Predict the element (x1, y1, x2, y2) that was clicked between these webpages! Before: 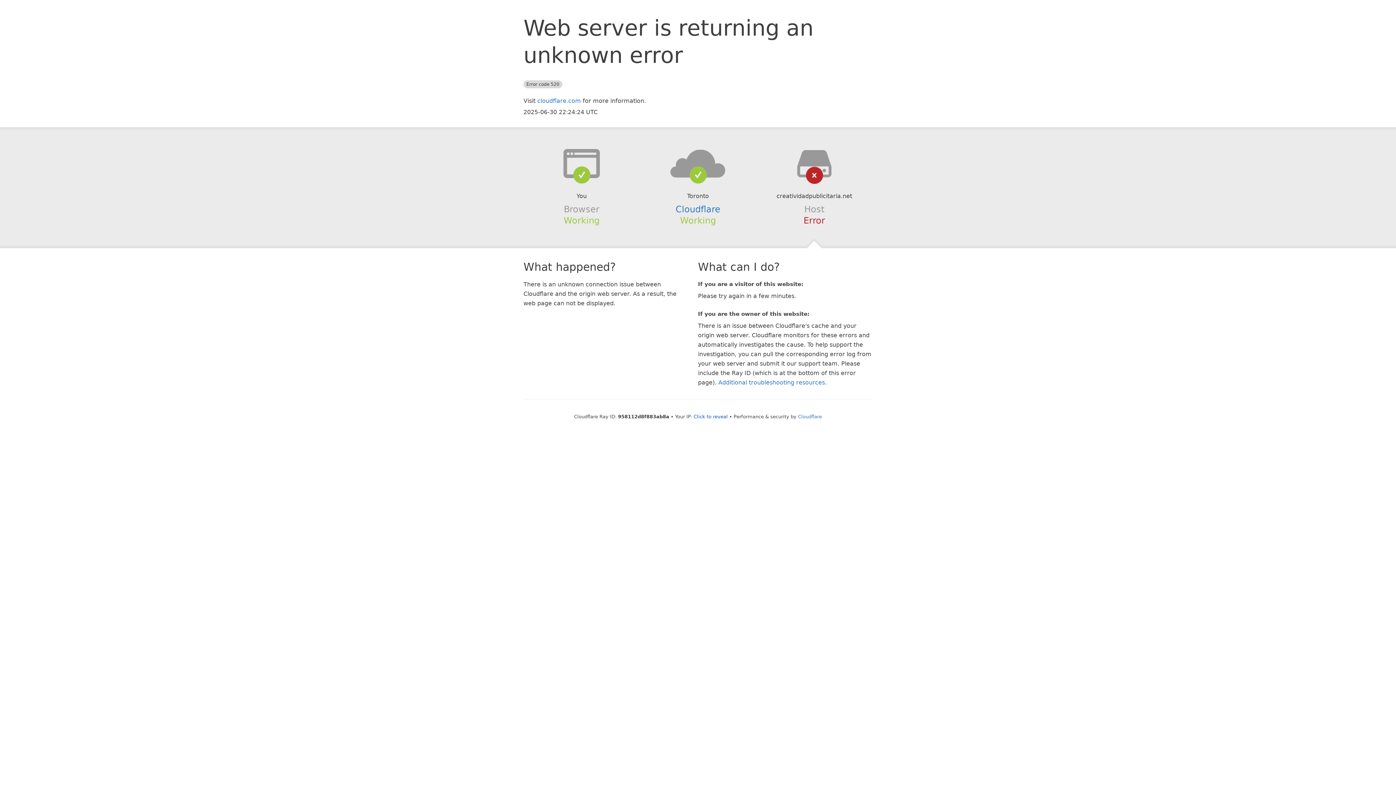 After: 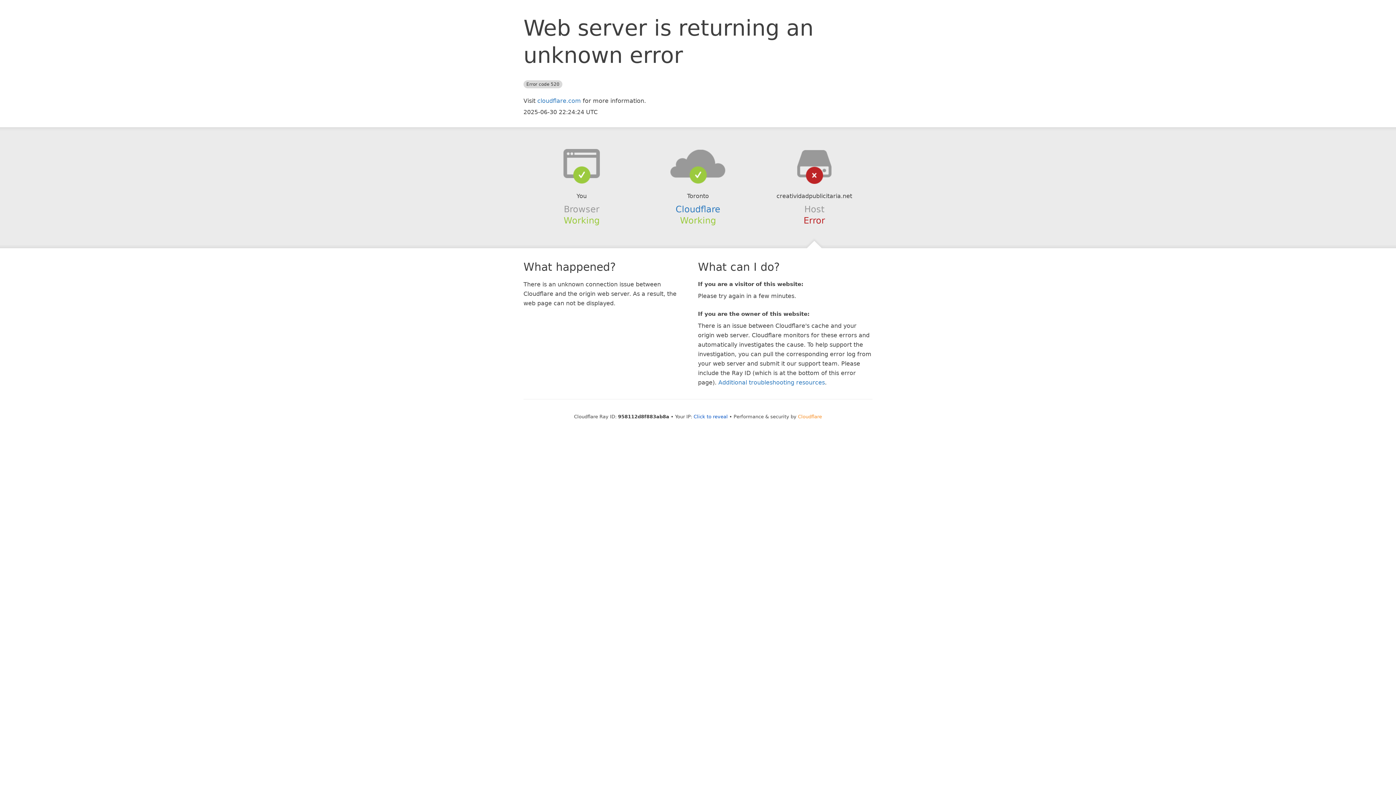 Action: label: Cloudflare bbox: (798, 414, 822, 419)